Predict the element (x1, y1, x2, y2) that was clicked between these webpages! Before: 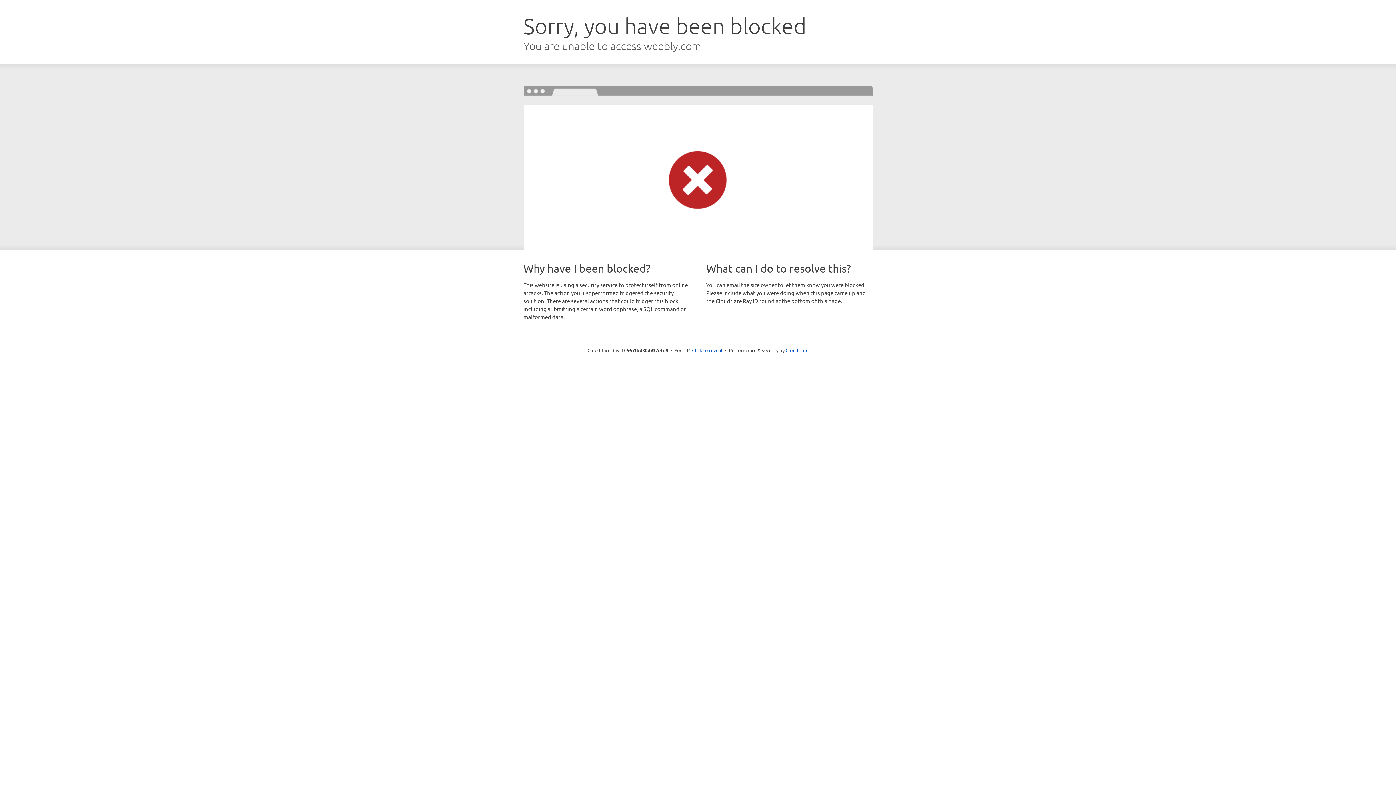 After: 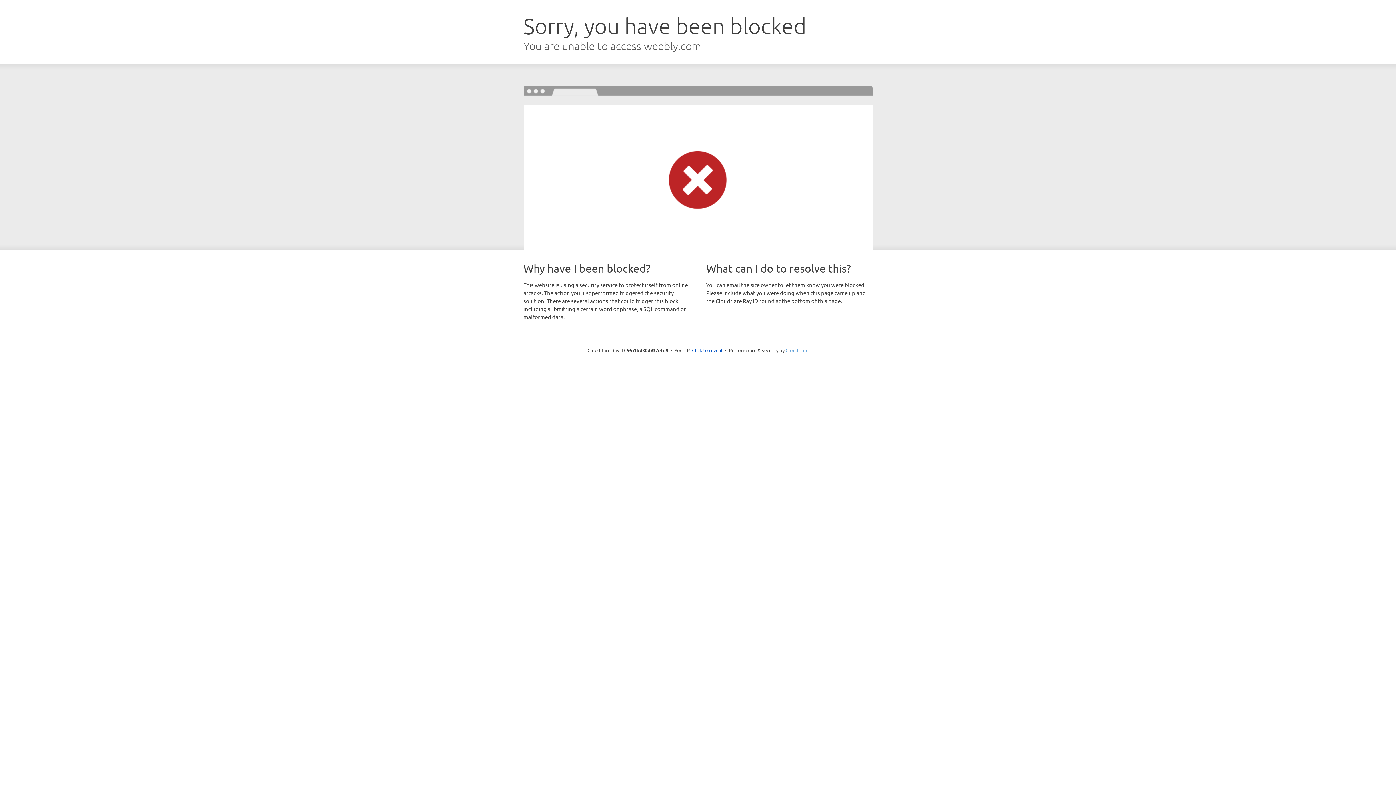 Action: label: Cloudflare bbox: (785, 347, 808, 353)